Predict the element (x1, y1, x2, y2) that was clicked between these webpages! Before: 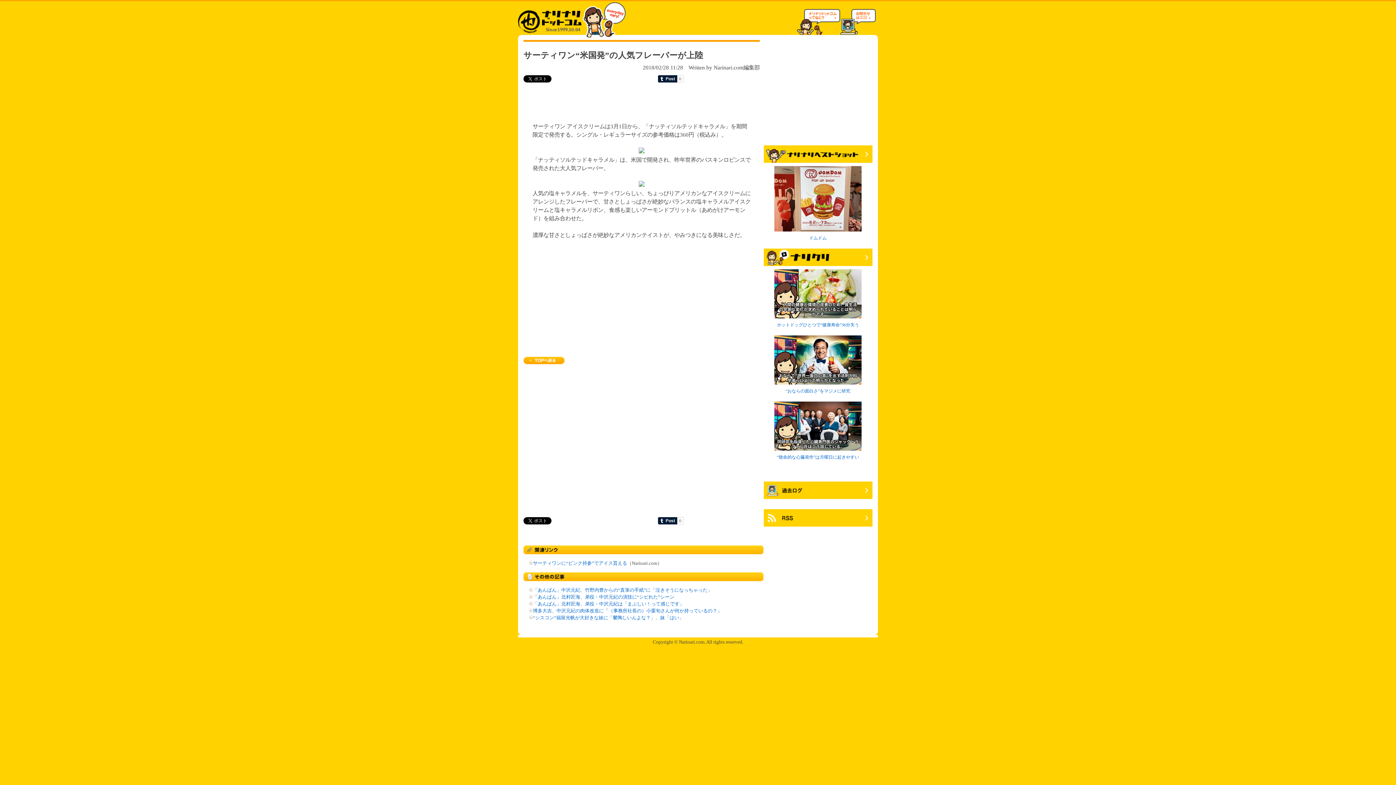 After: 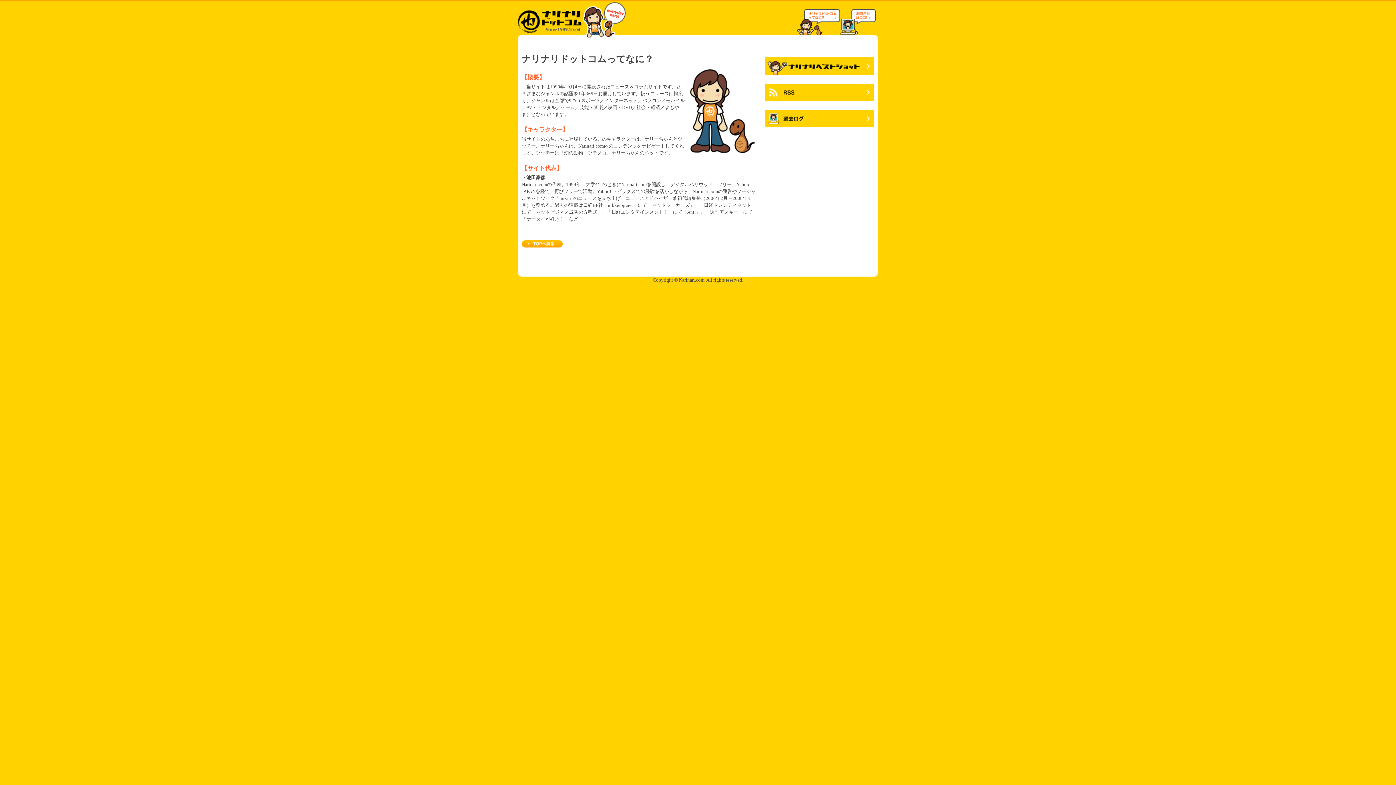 Action: bbox: (797, 27, 840, 33)